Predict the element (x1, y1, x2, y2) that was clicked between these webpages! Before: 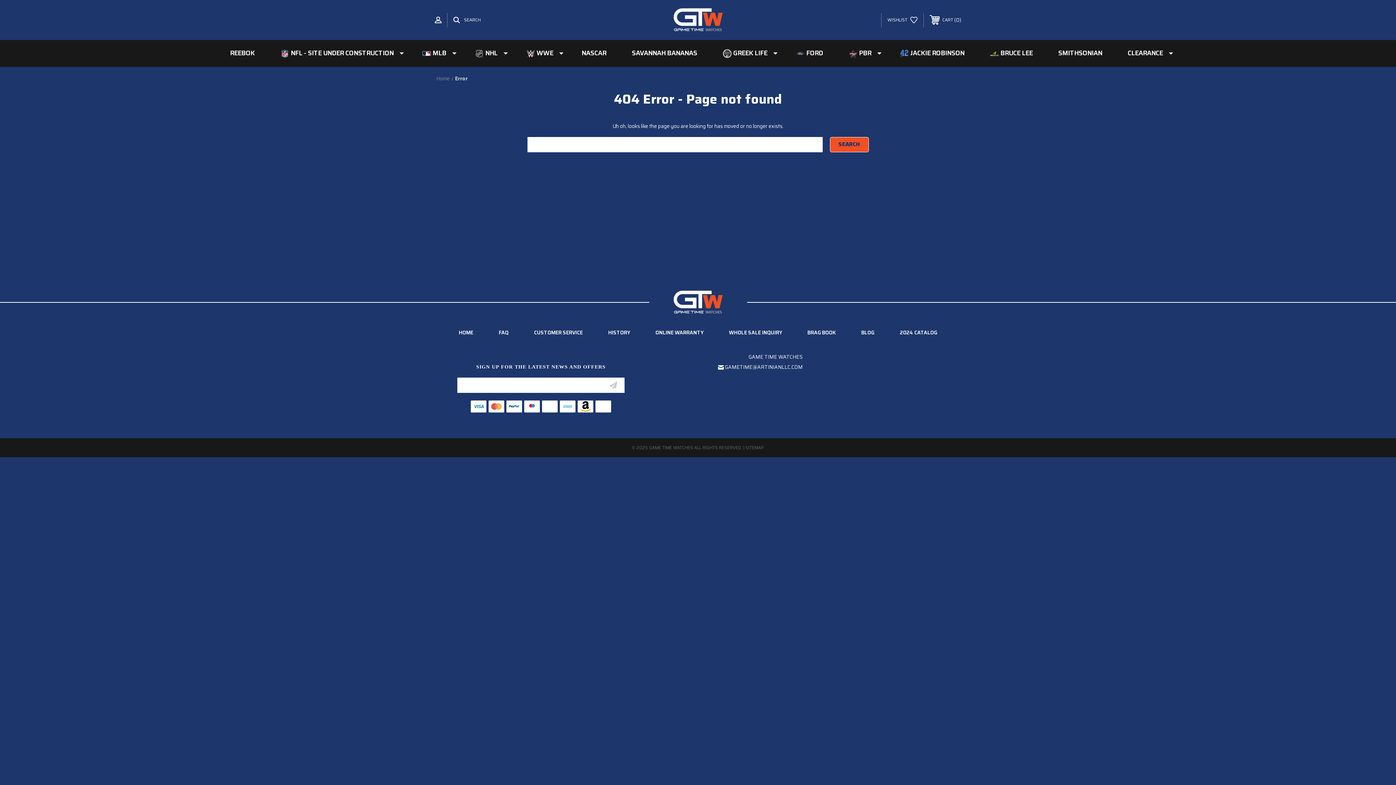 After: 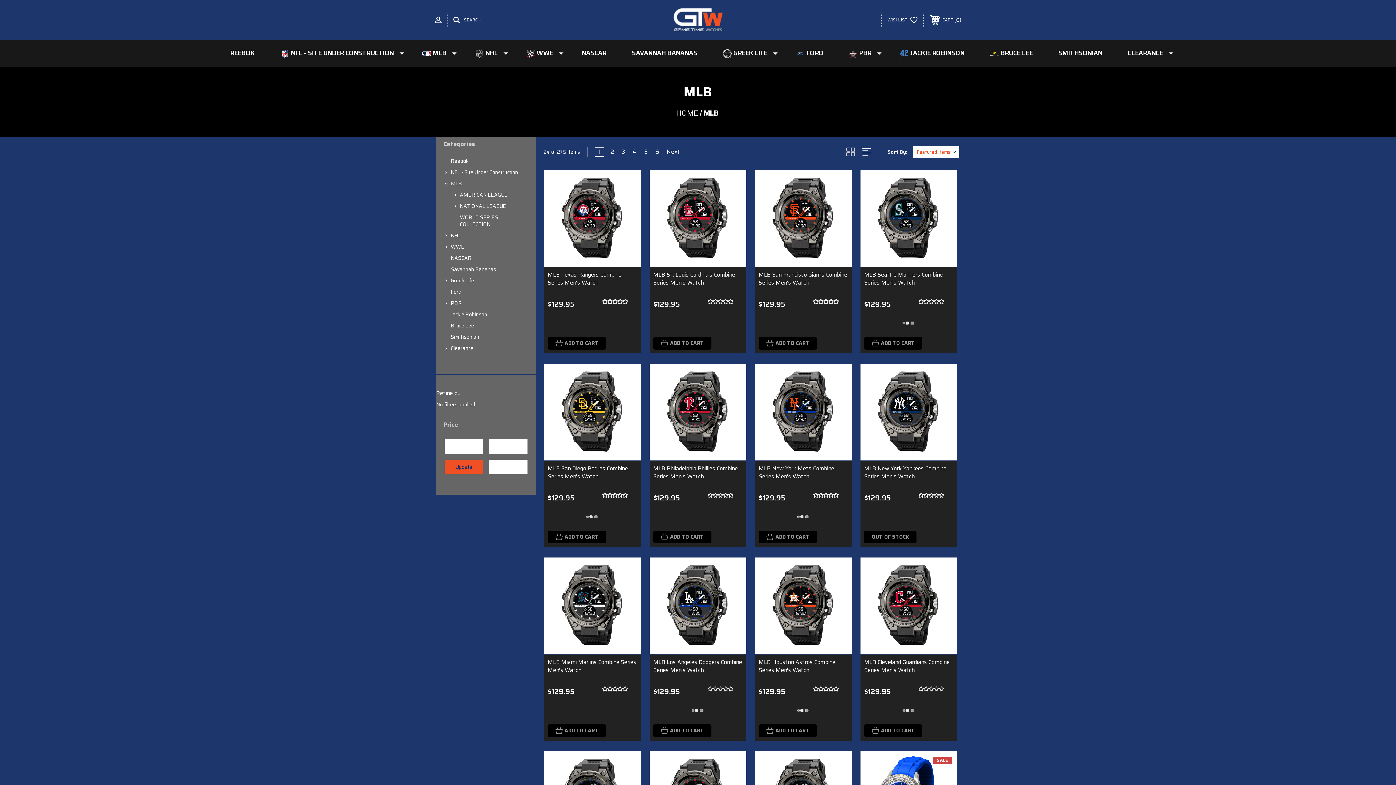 Action: label:  MLB bbox: (409, 40, 462, 66)